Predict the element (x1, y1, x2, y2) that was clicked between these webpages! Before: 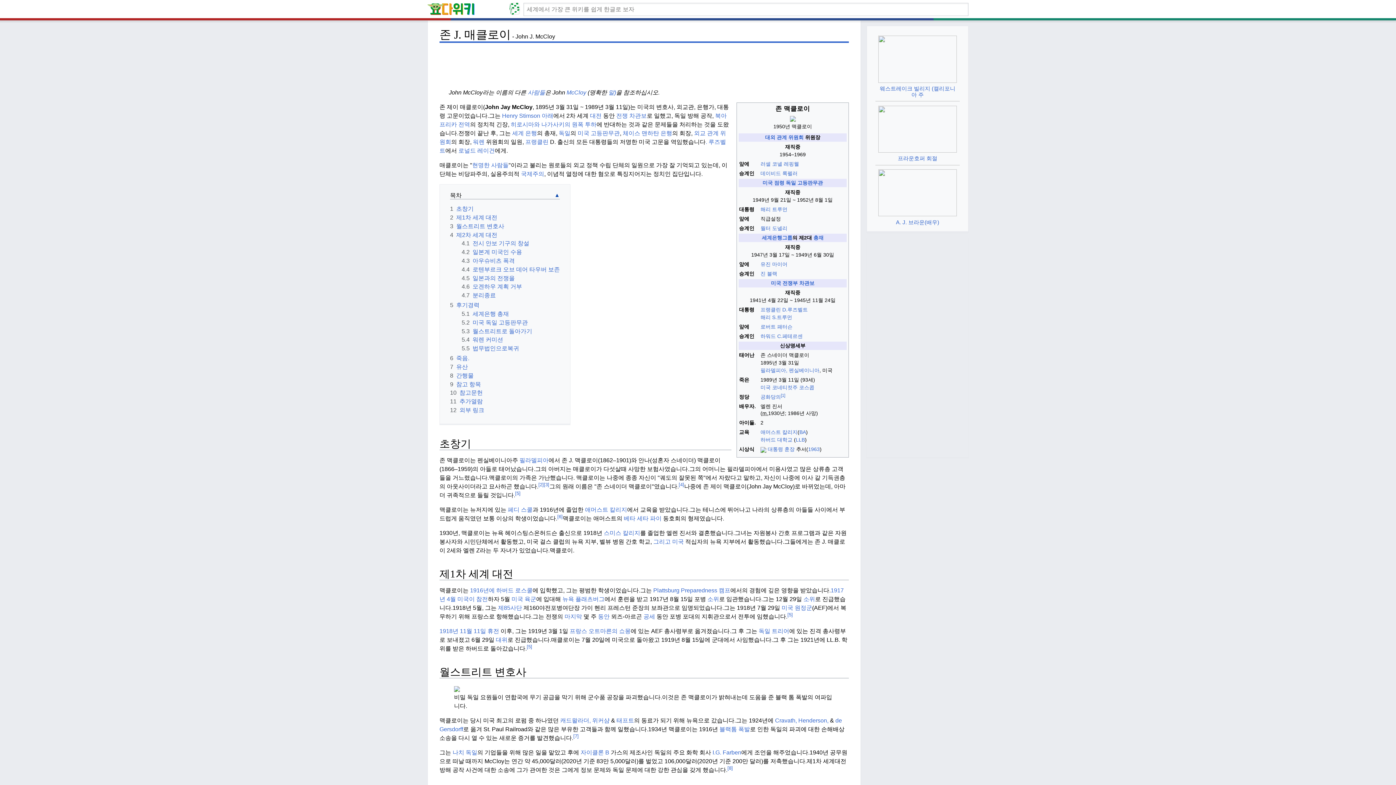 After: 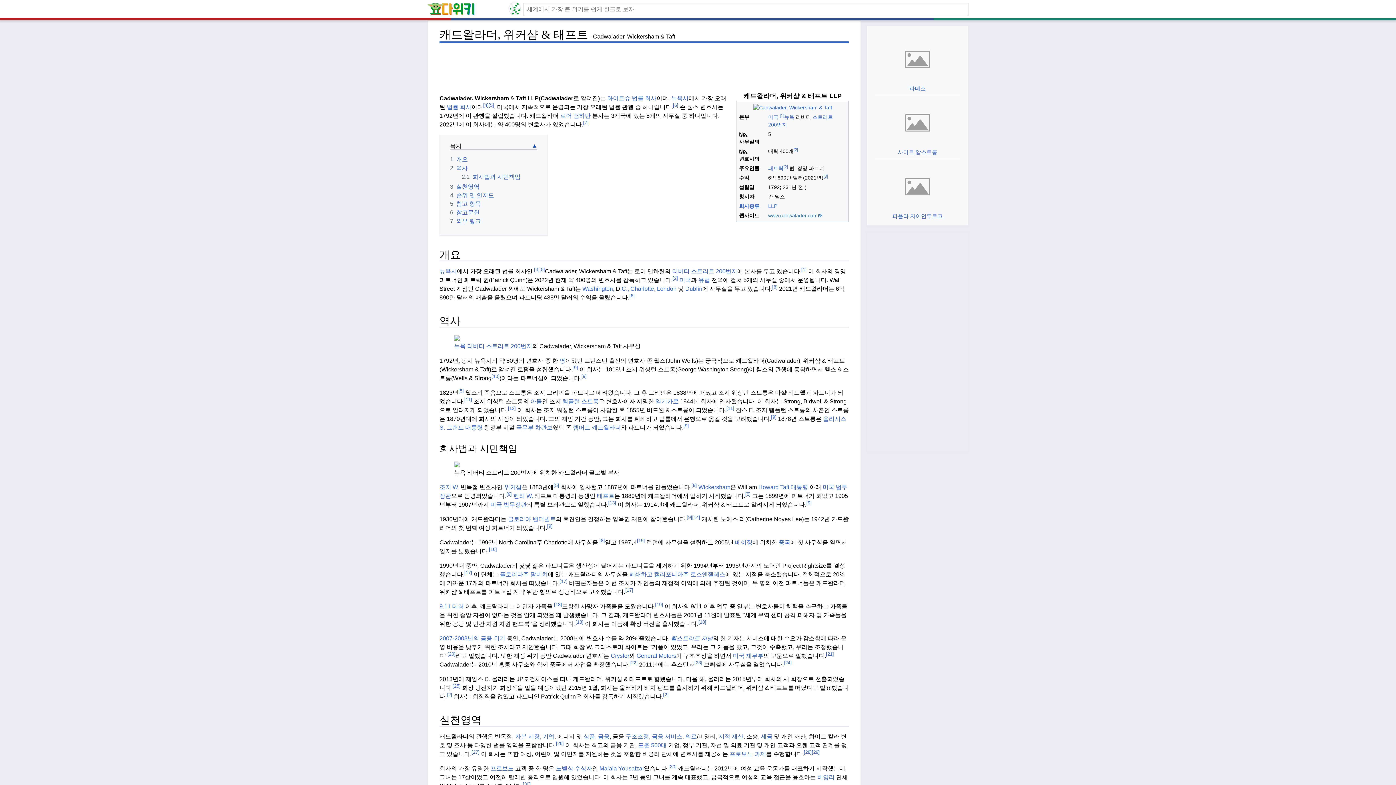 Action: label: 캐드왈라더, 위커샴  bbox: (560, 717, 611, 724)